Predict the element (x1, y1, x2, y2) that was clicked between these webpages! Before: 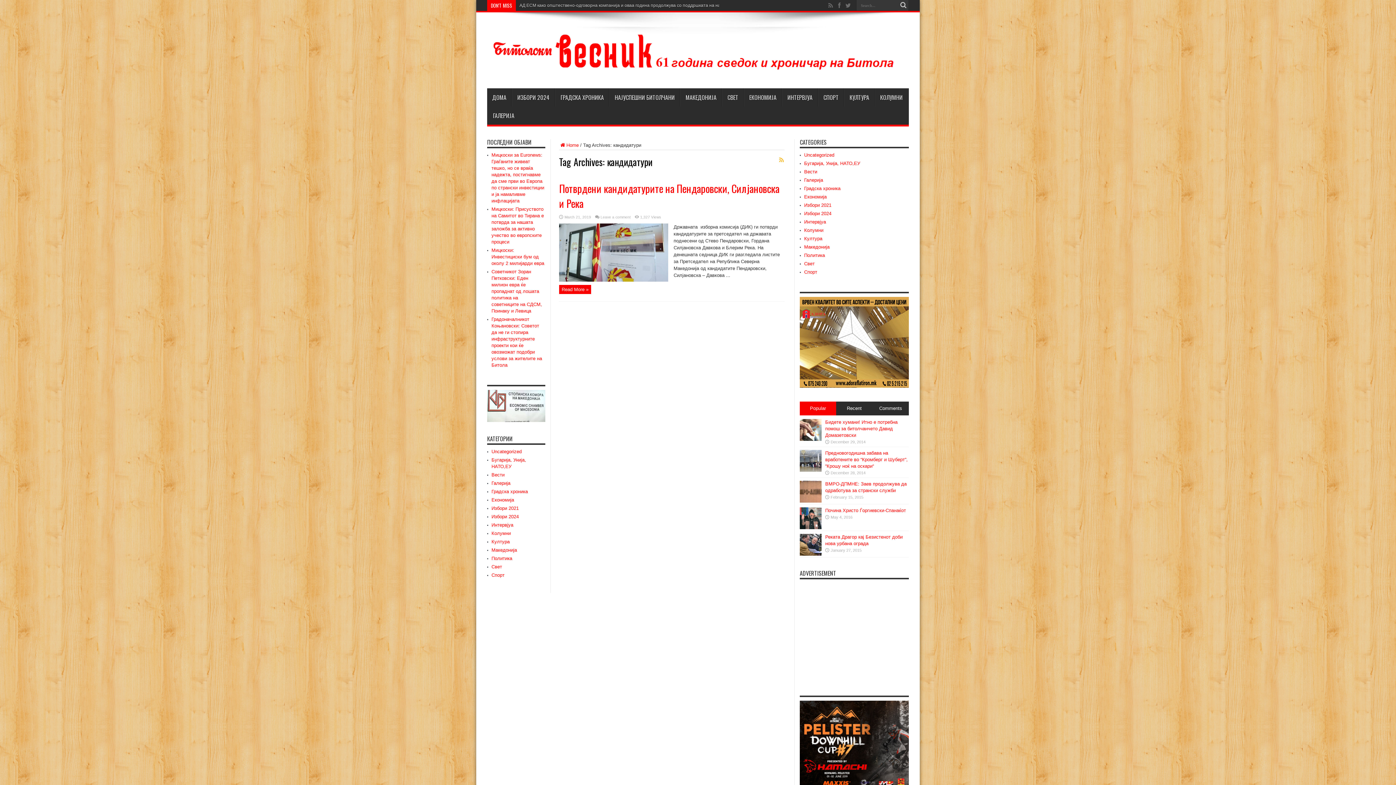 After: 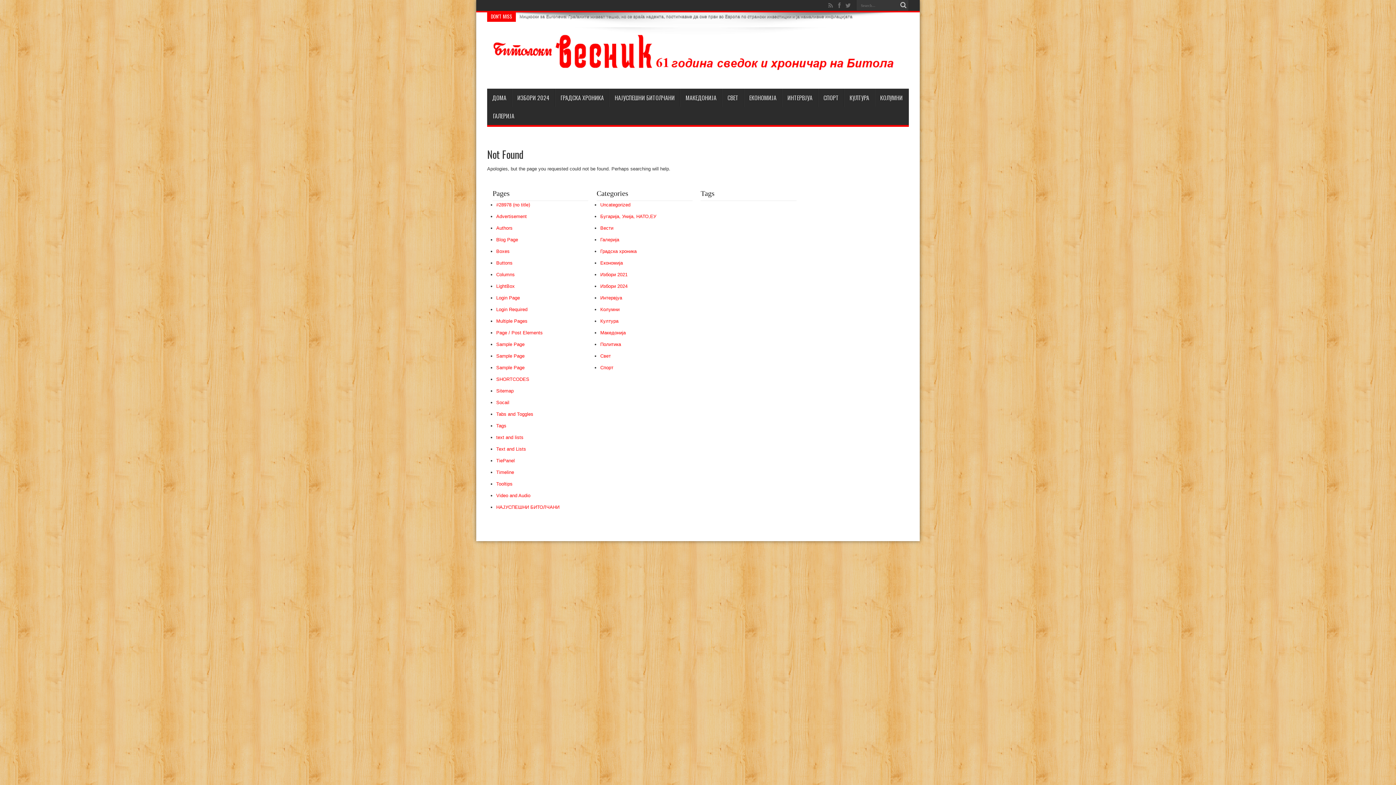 Action: label: Економија bbox: (491, 497, 514, 502)